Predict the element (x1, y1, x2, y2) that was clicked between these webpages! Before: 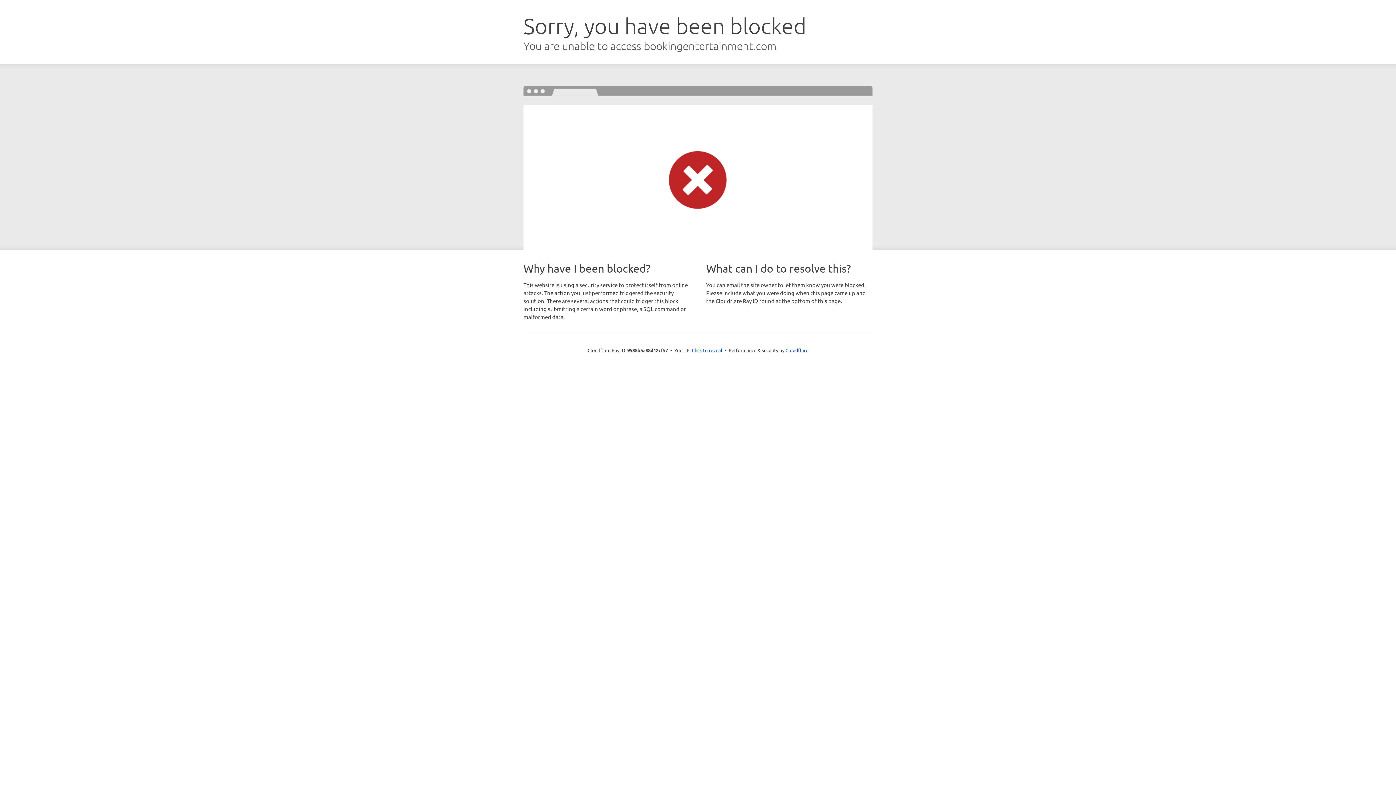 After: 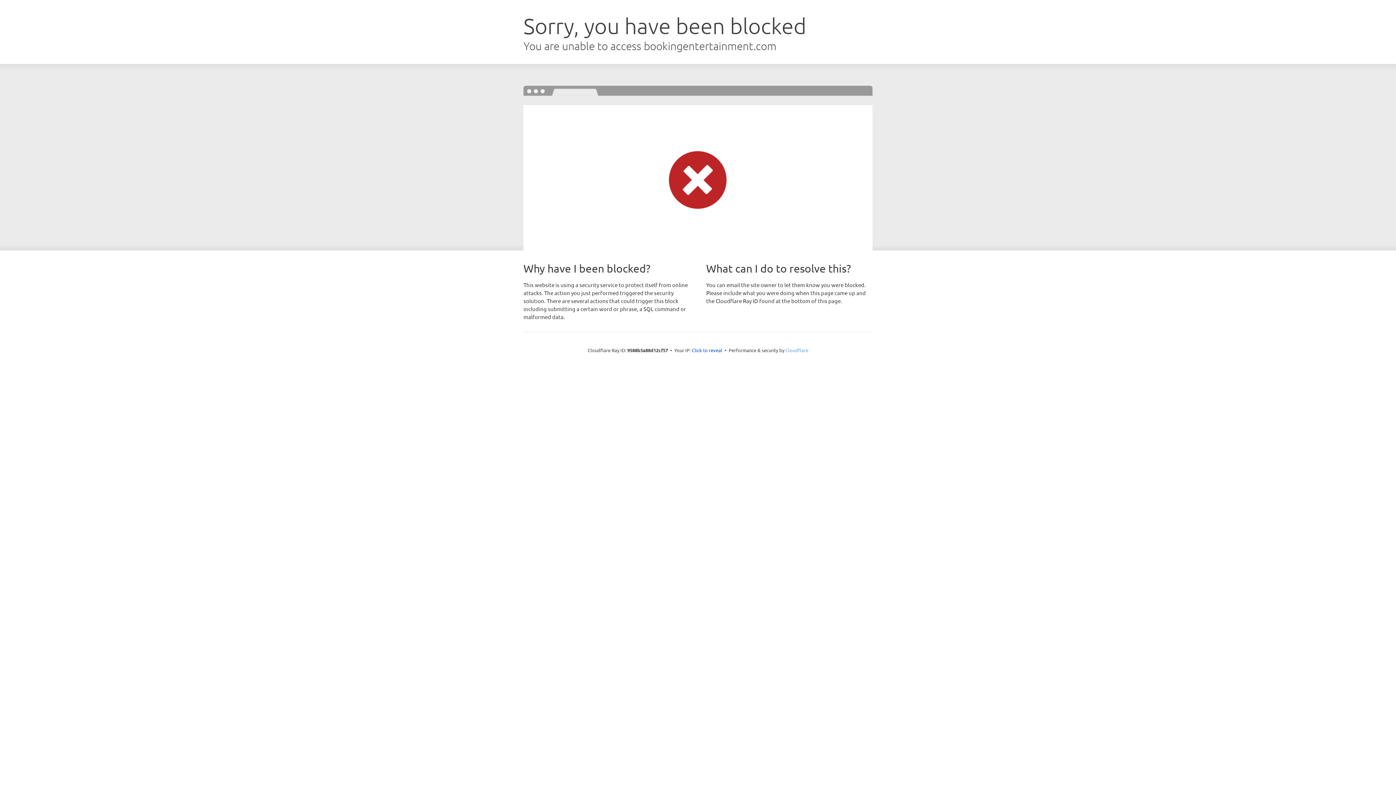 Action: bbox: (785, 347, 808, 353) label: Cloudflare